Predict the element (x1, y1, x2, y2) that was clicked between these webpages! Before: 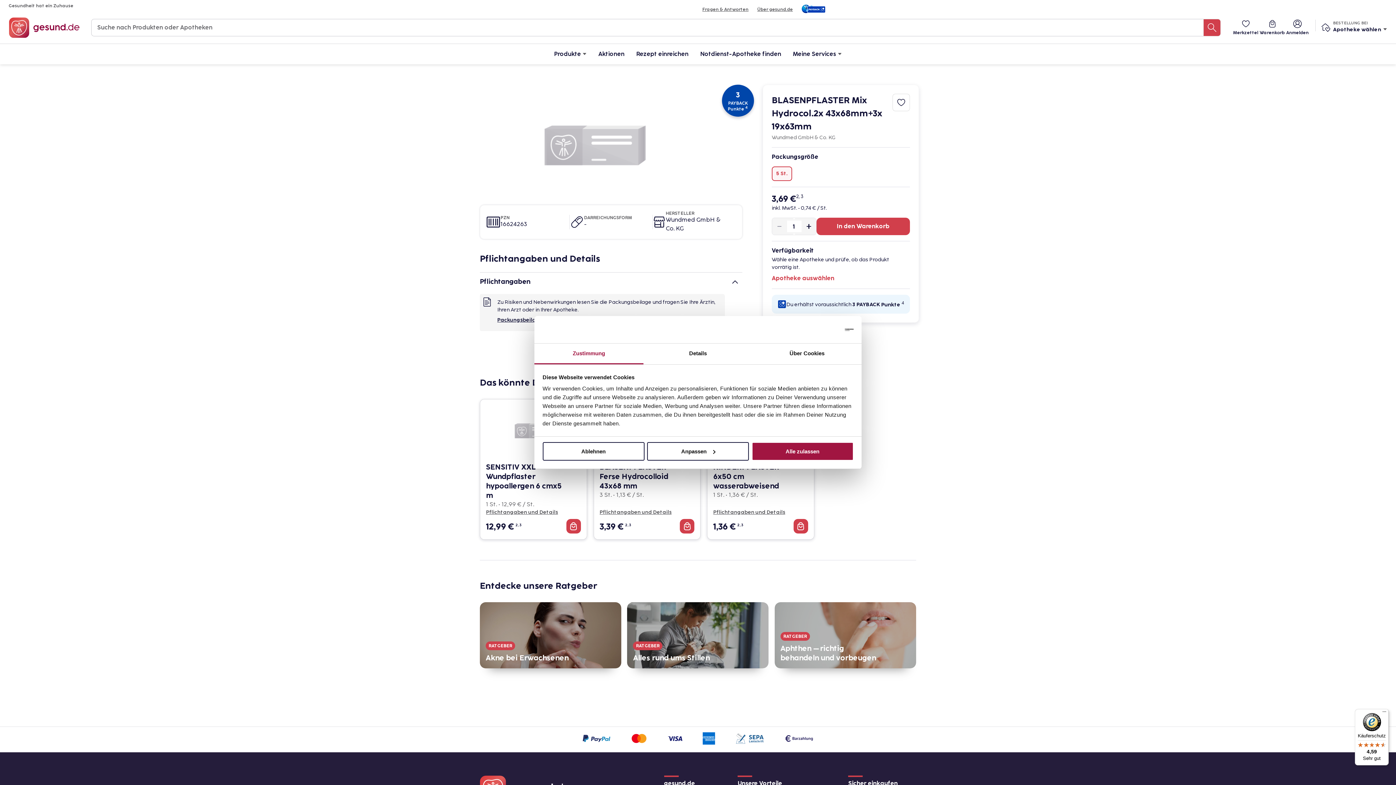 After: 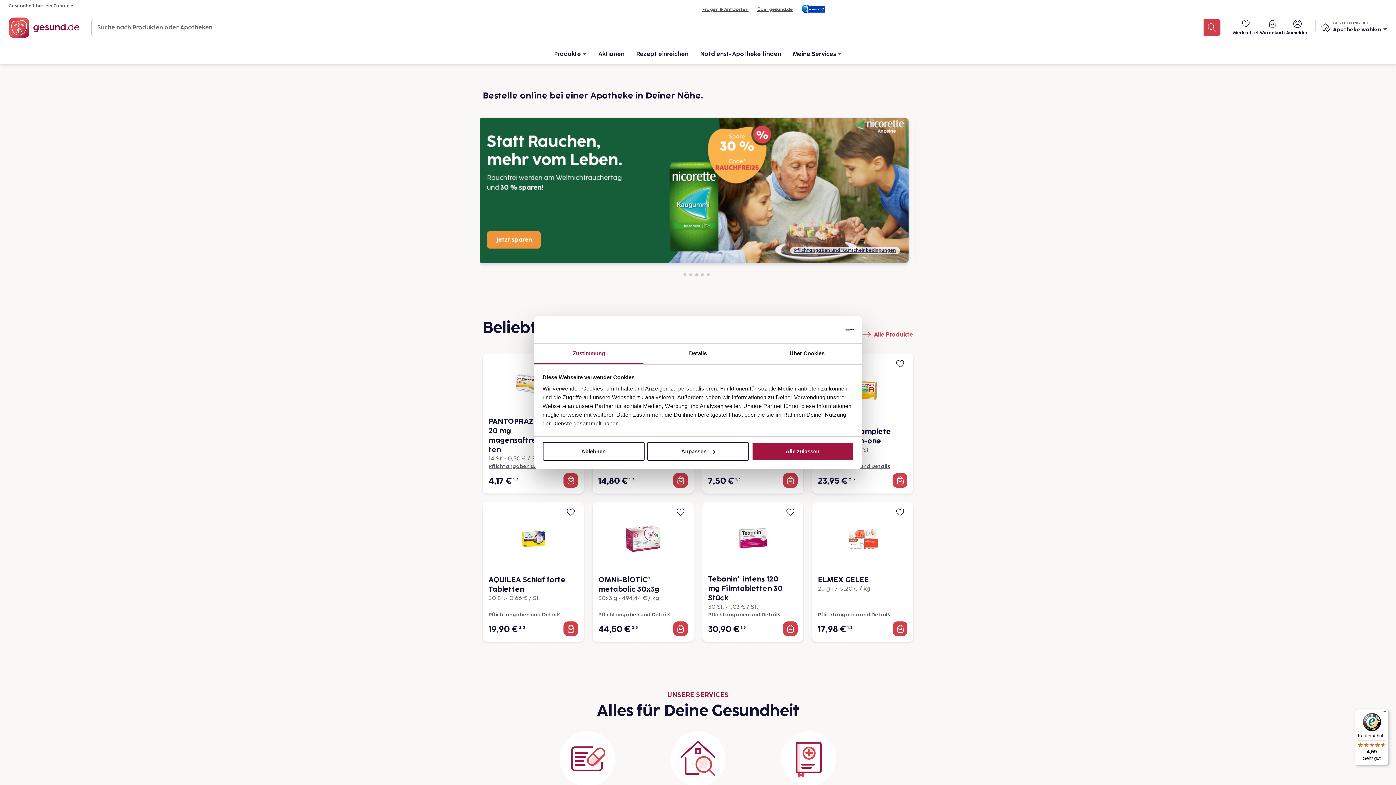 Action: bbox: (8, 17, 79, 37)